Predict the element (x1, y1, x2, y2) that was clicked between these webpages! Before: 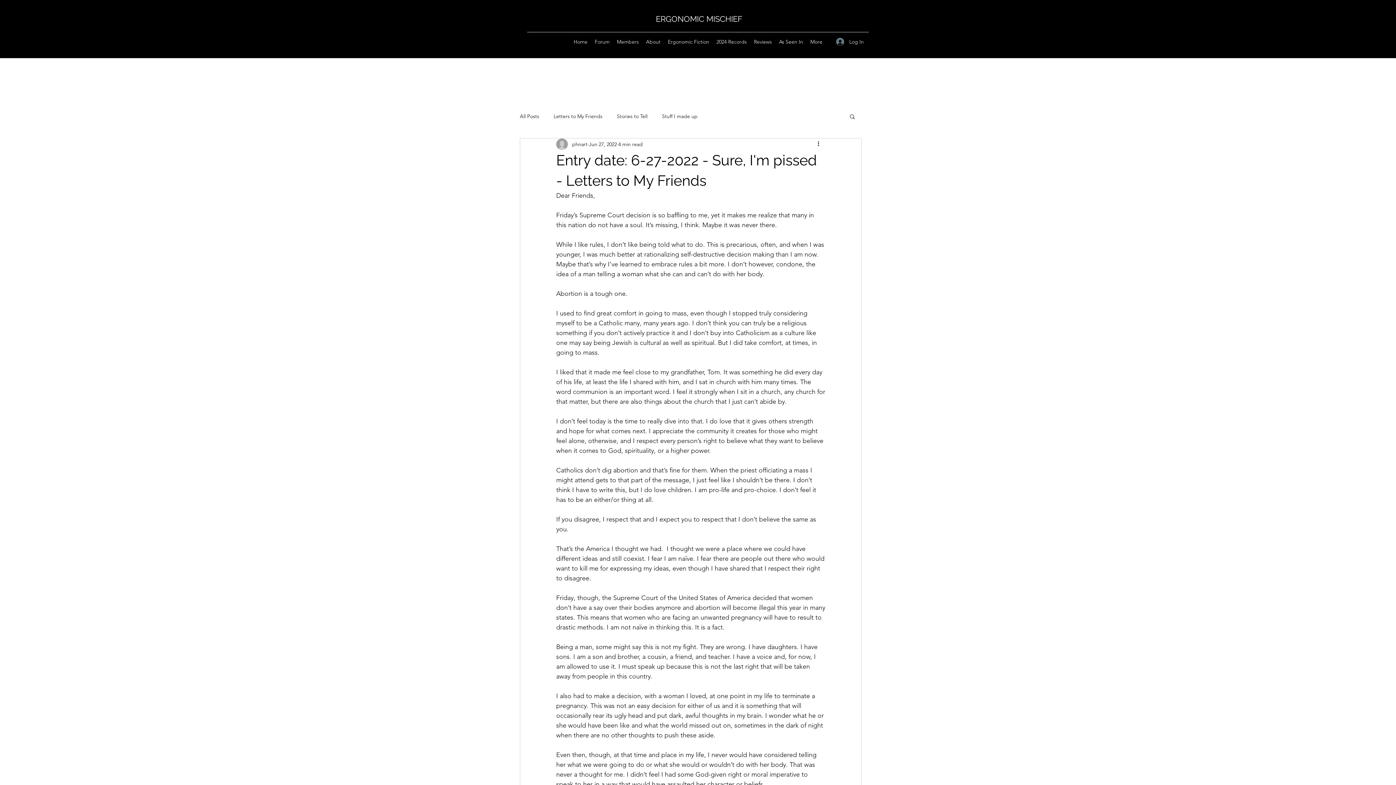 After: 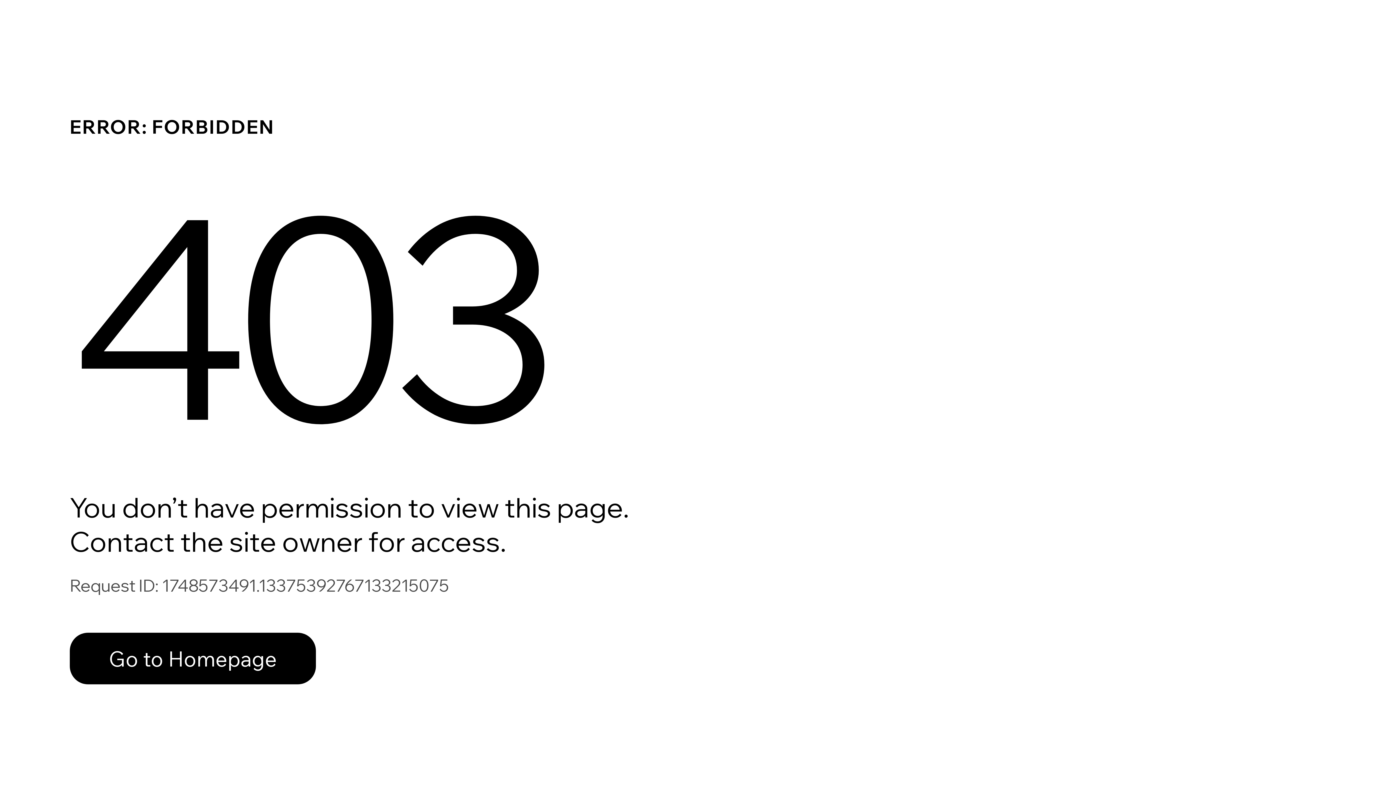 Action: label: Ergonomic Fiction bbox: (664, 36, 713, 47)